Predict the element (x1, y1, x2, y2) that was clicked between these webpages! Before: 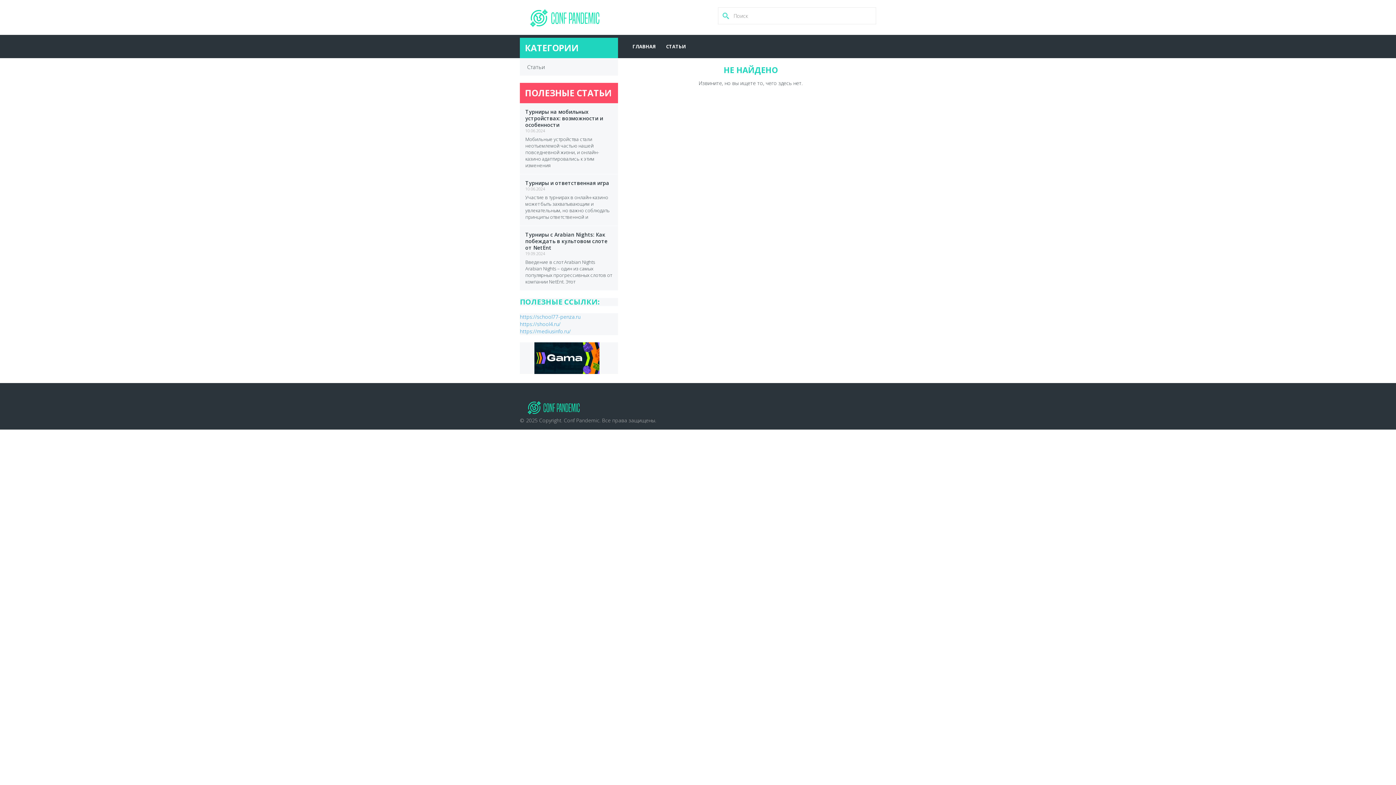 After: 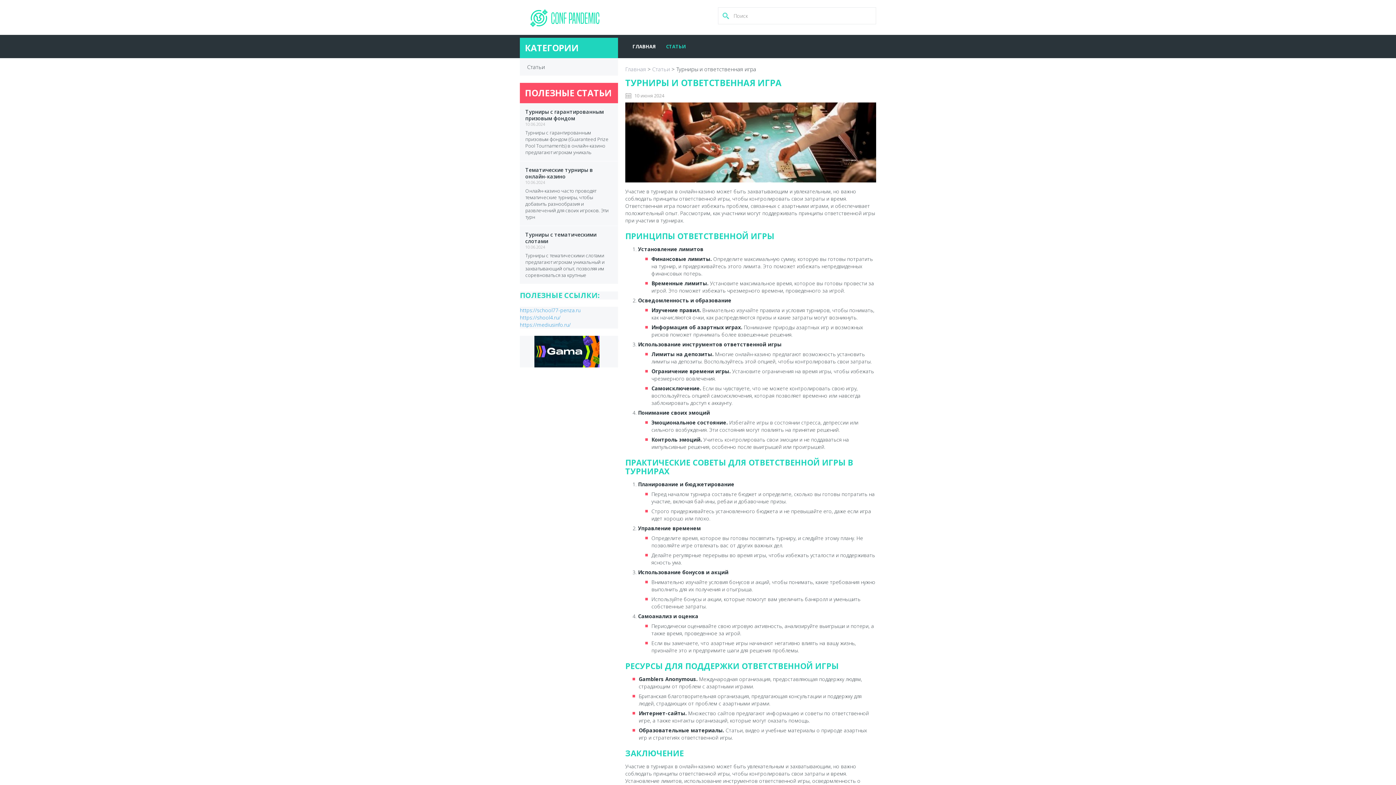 Action: bbox: (525, 179, 609, 186) label: Турниры и ответственная игра